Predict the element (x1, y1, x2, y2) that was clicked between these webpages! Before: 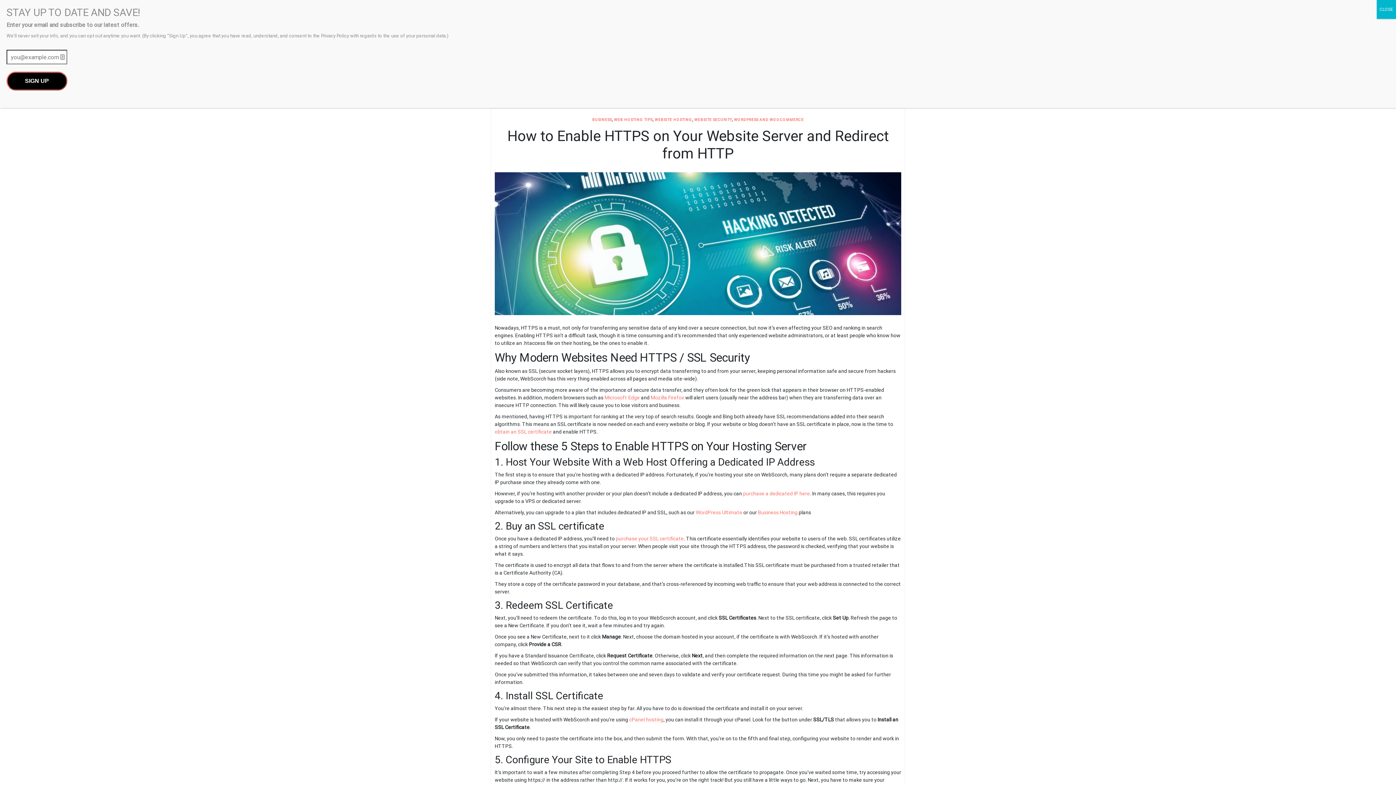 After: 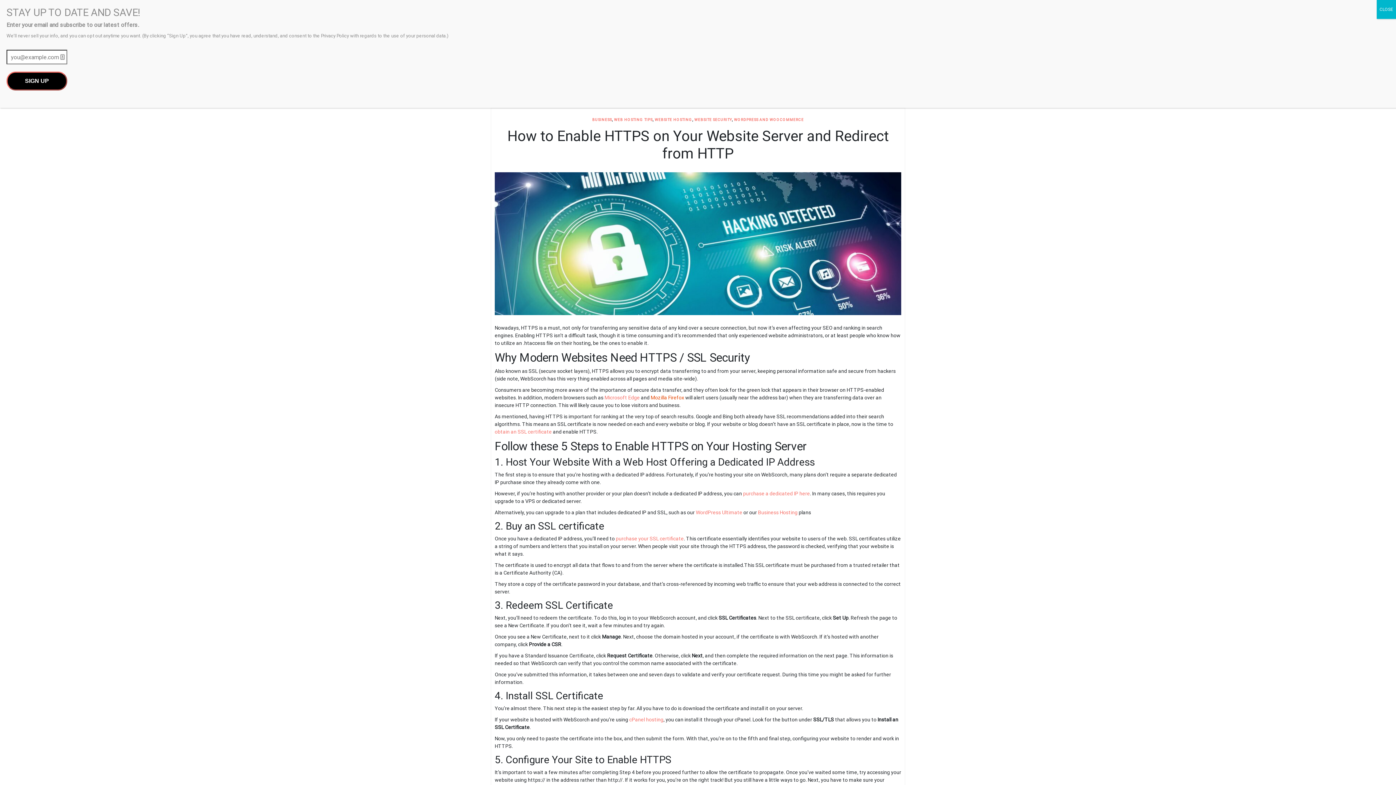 Action: label: Mozilla Firefox bbox: (650, 394, 684, 400)